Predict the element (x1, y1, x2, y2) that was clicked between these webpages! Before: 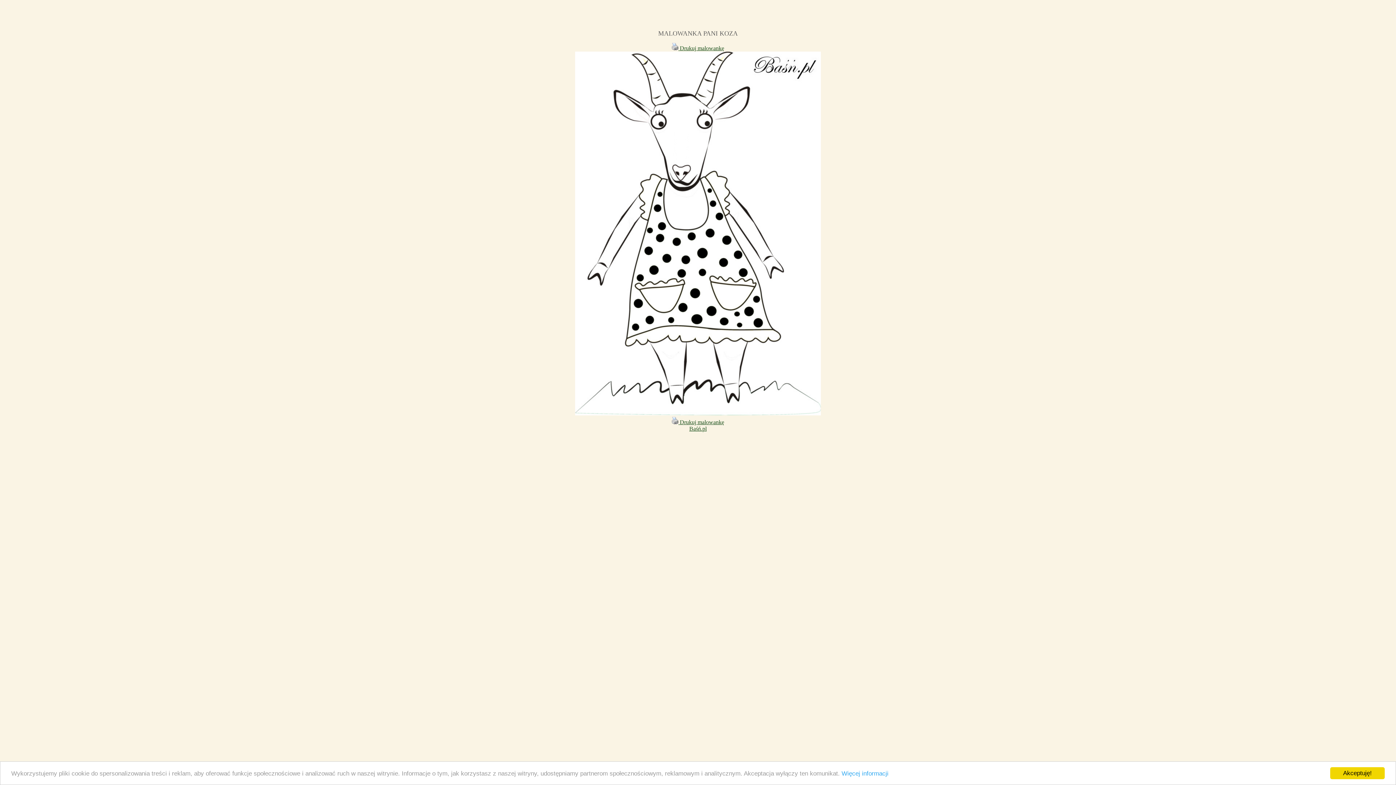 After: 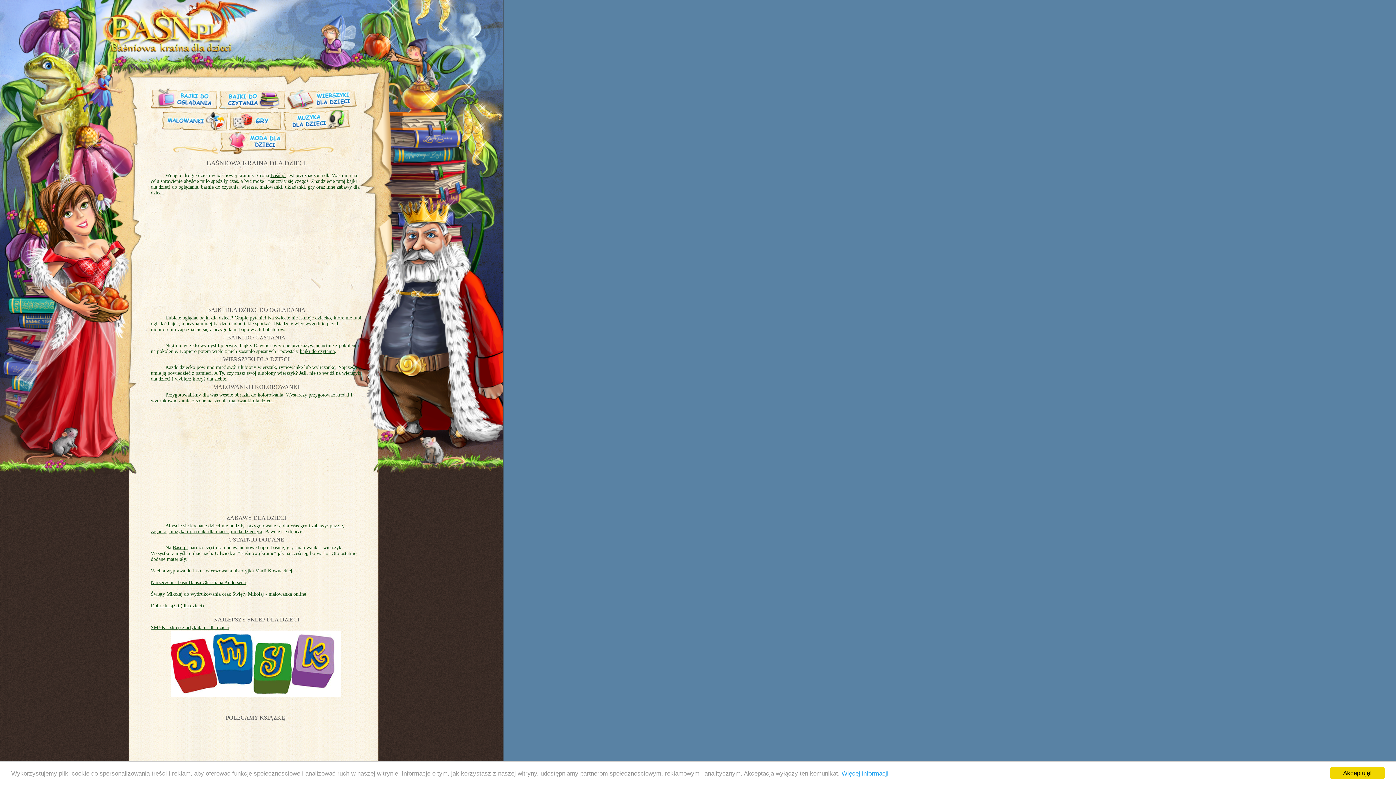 Action: label: Baśń.pl bbox: (689, 425, 706, 432)